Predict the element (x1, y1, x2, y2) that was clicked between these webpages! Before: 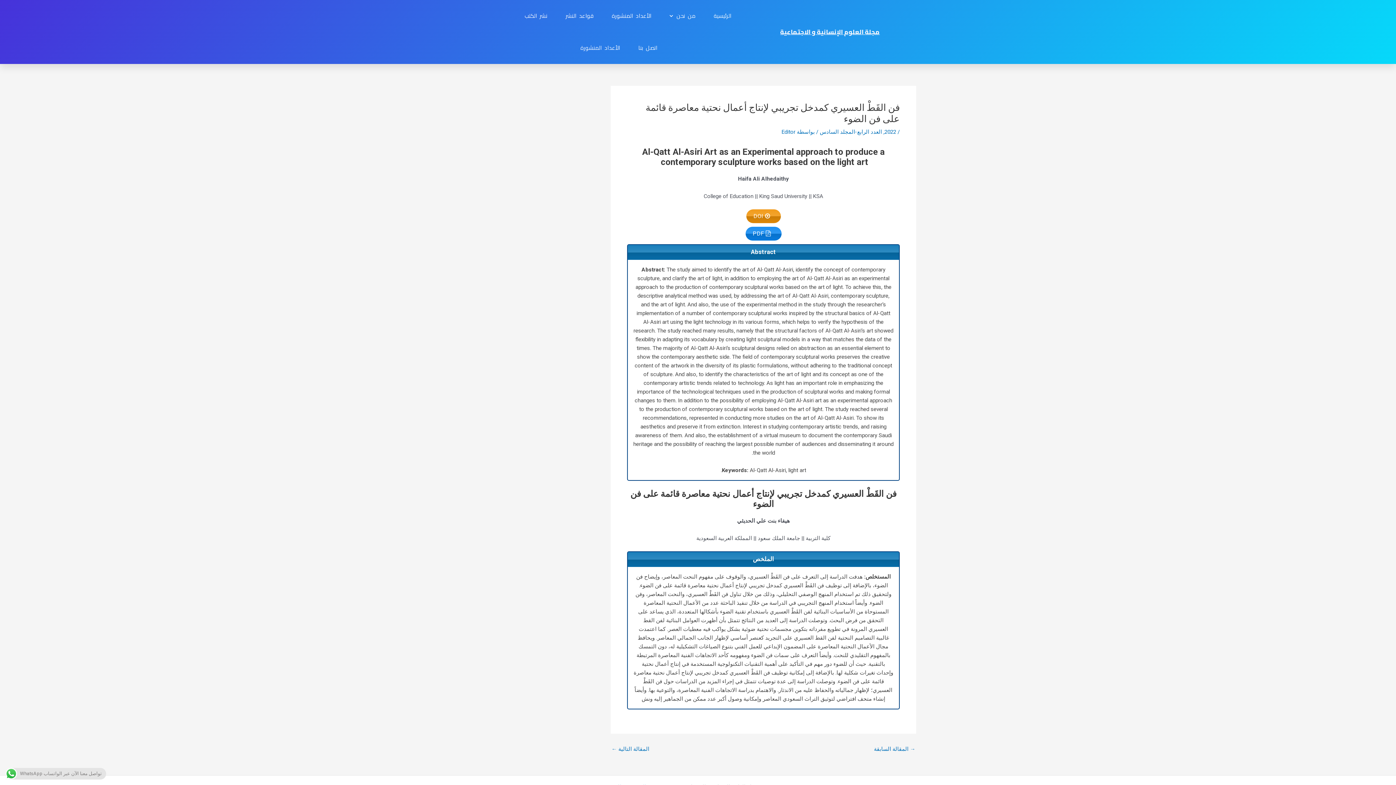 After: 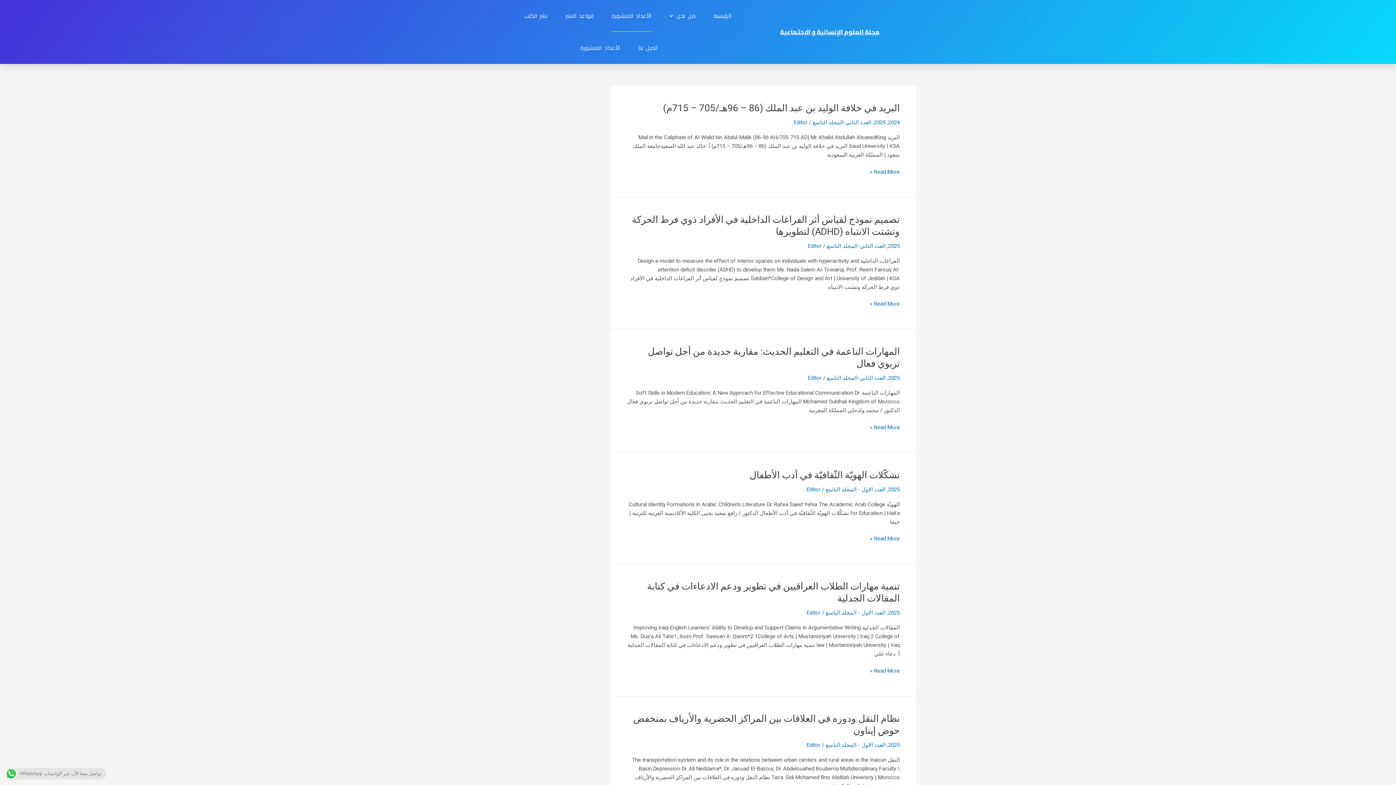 Action: label: الأعداد المنشورة bbox: (611, 0, 651, 32)